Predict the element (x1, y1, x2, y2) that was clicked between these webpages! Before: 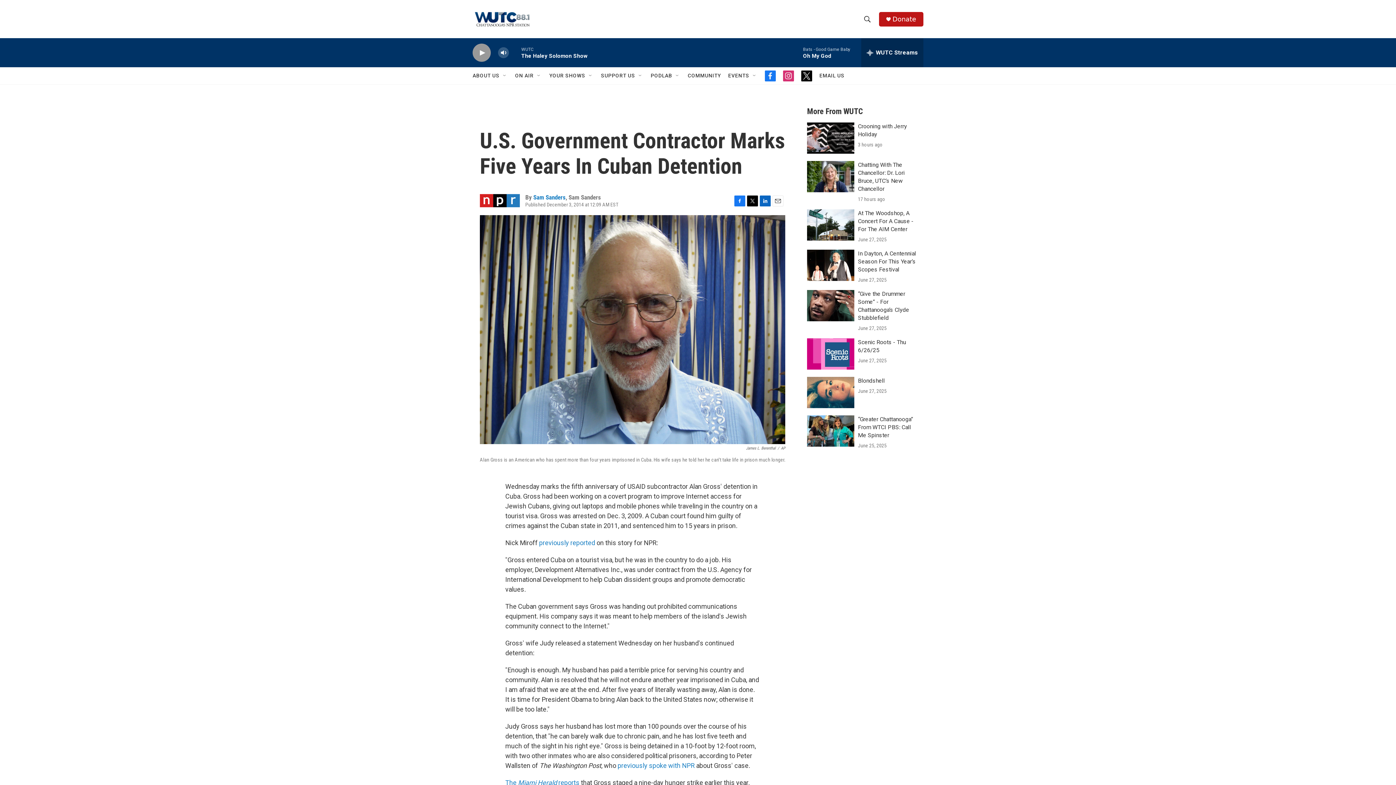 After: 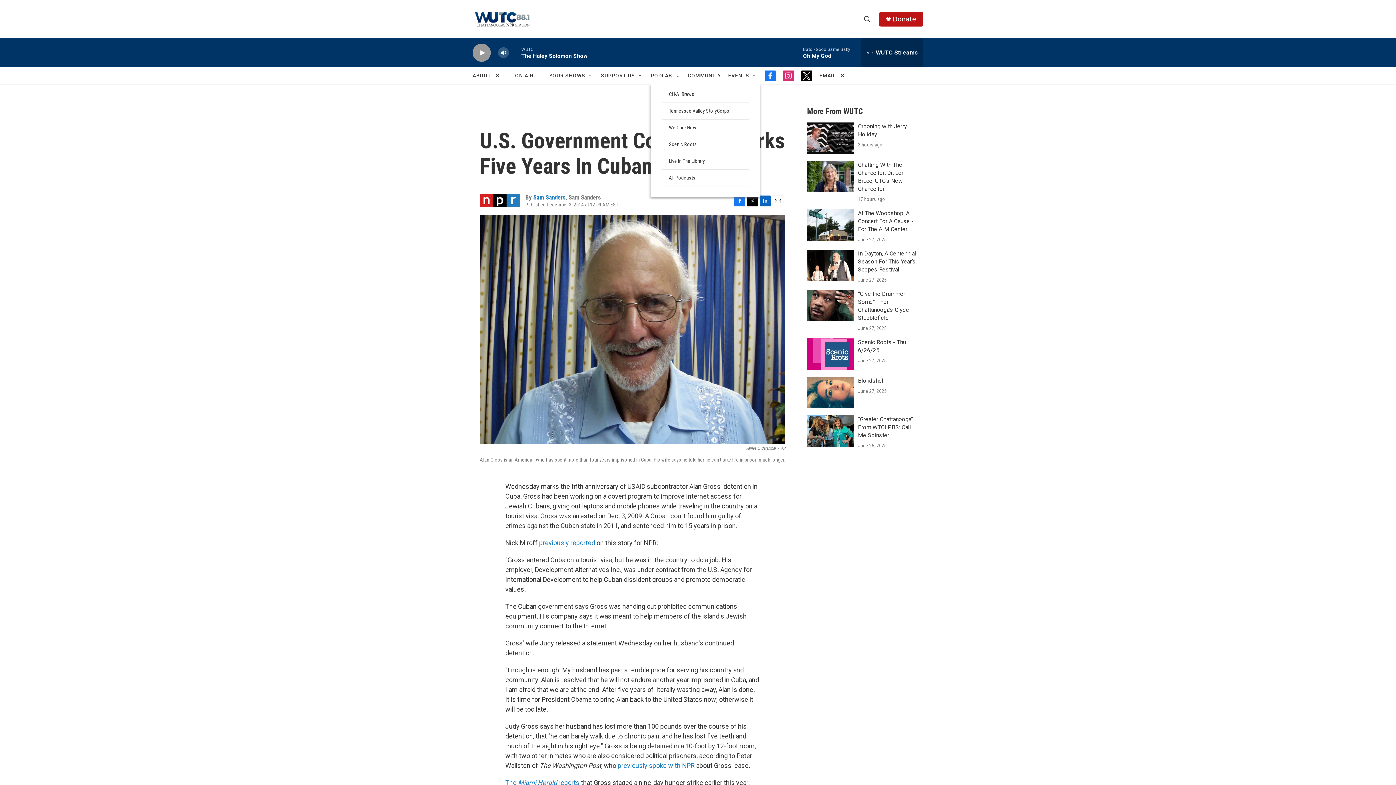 Action: bbox: (674, 72, 680, 78) label: Open Sub Navigation